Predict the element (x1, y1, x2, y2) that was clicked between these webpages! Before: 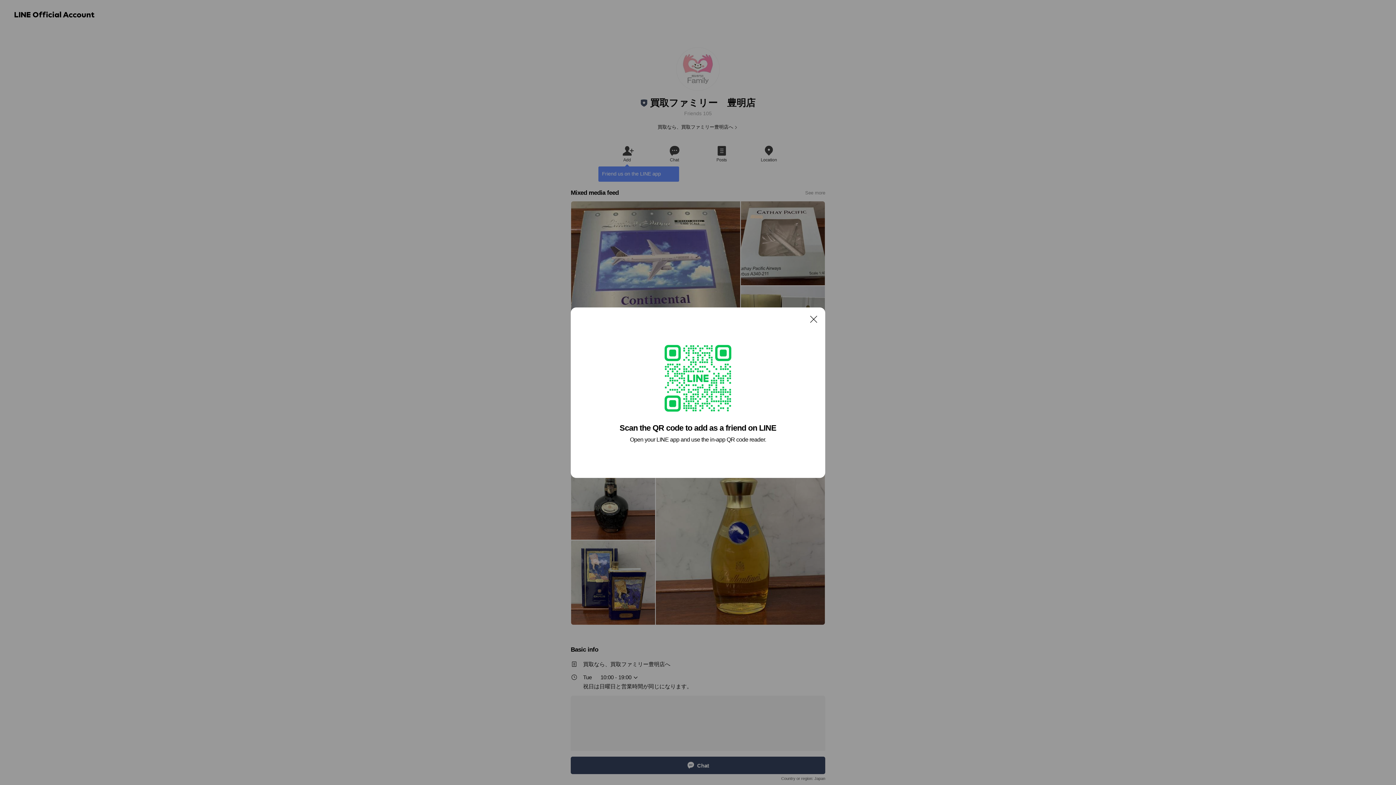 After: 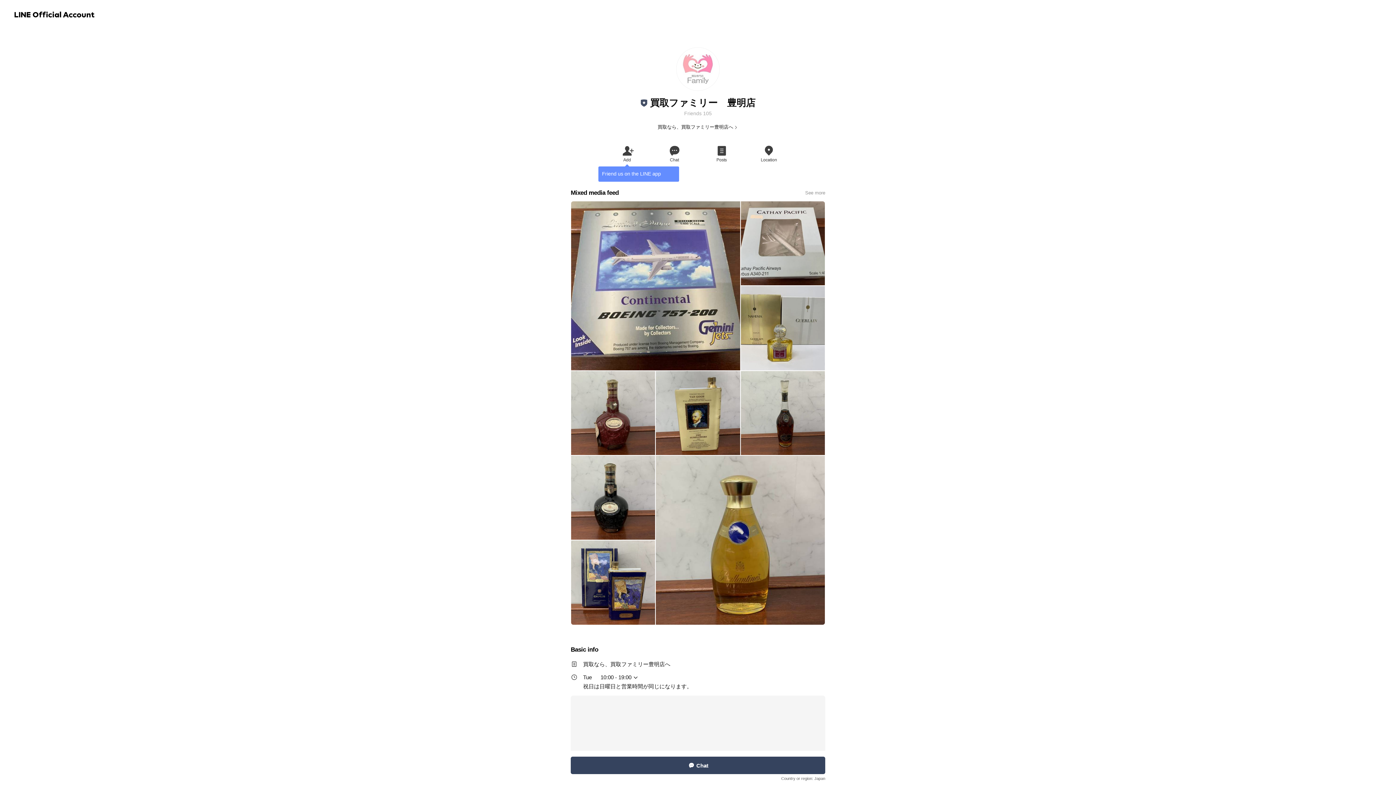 Action: label: Close bbox: (806, 311, 821, 326)